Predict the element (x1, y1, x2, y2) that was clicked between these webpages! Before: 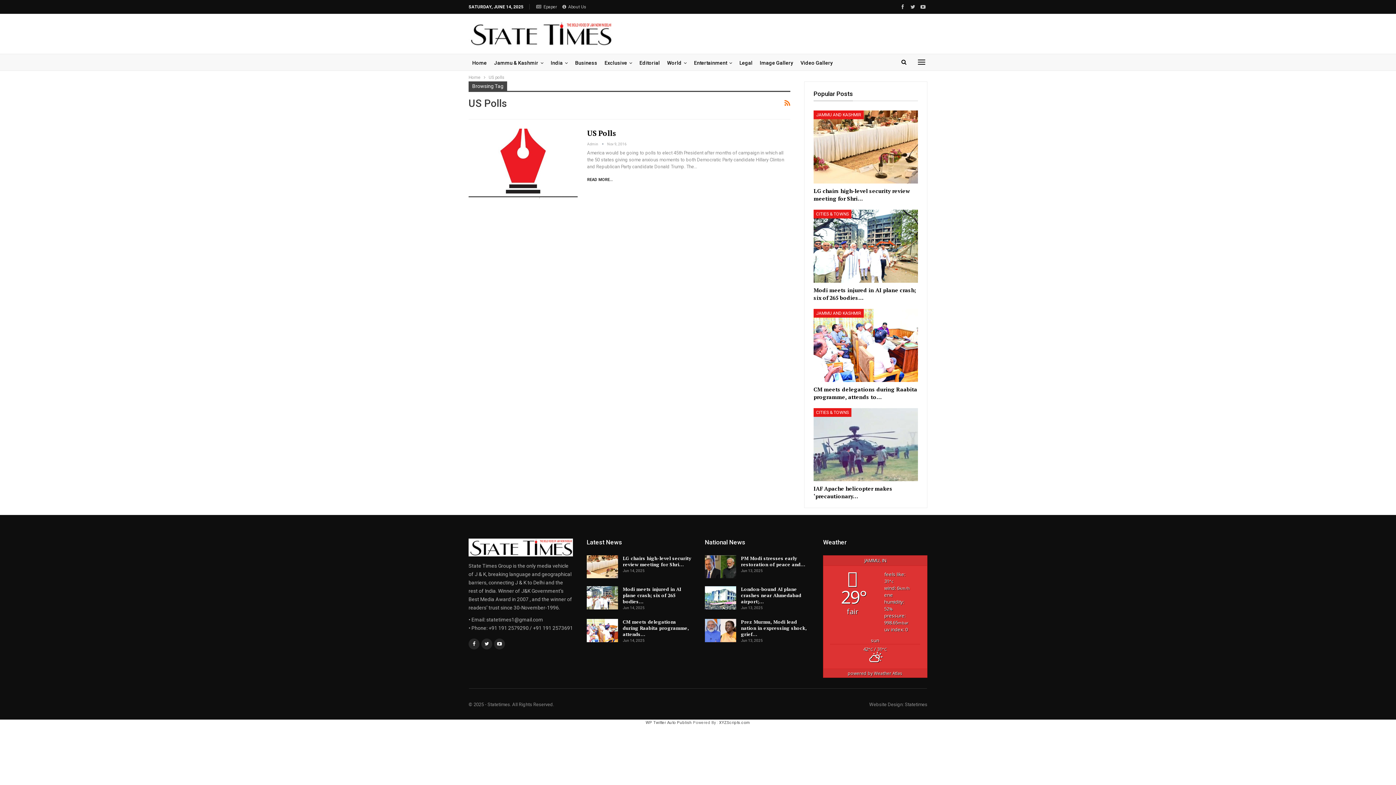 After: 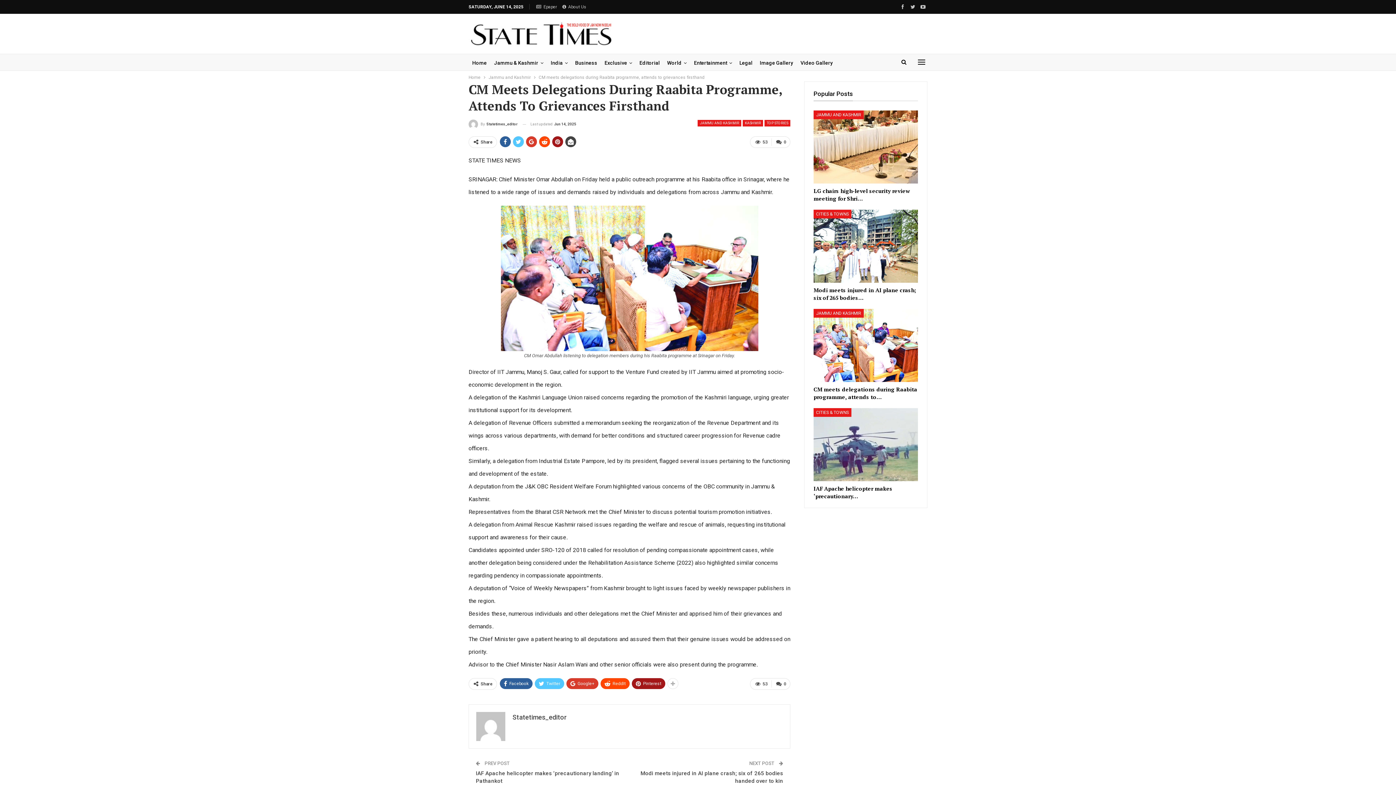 Action: bbox: (622, 619, 689, 637) label: CM meets delegations during Raabita programme, attends…